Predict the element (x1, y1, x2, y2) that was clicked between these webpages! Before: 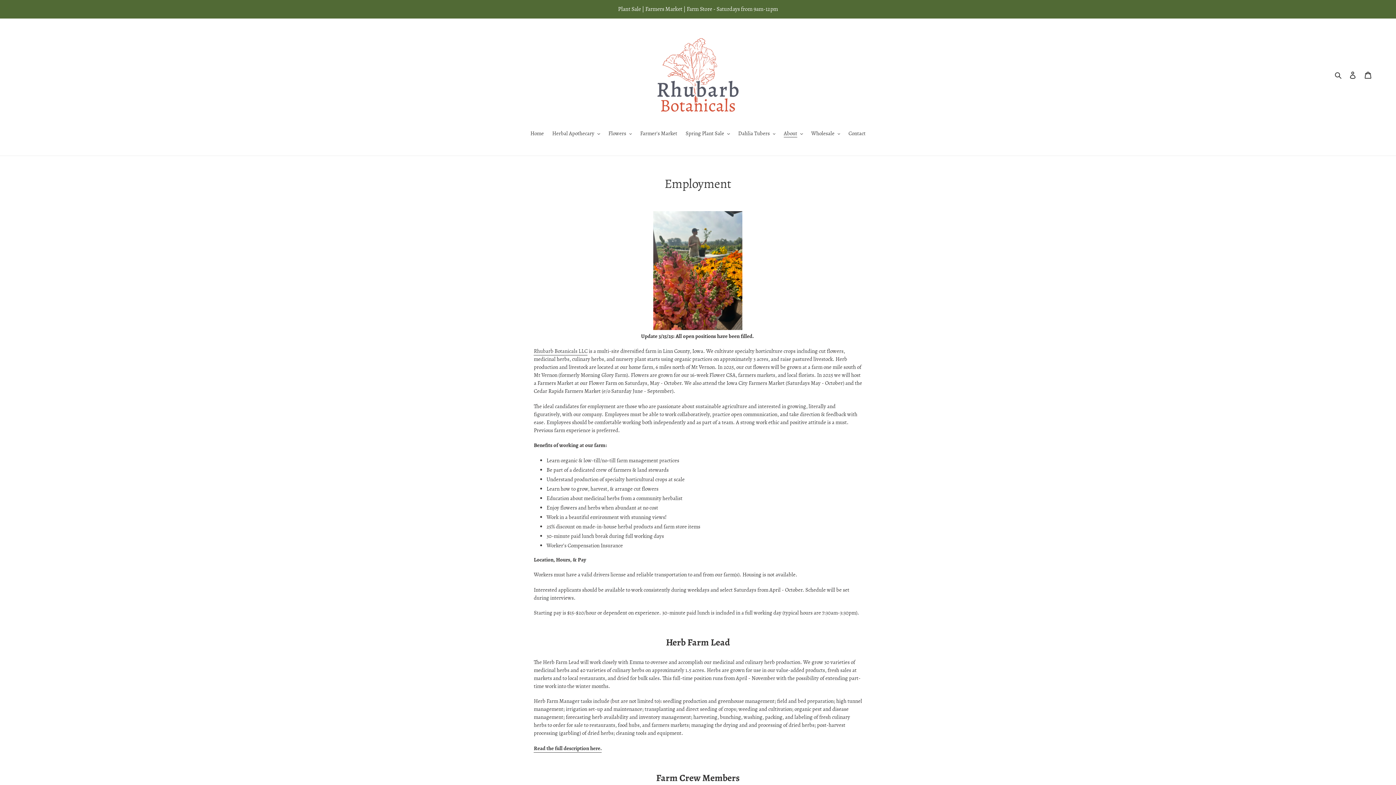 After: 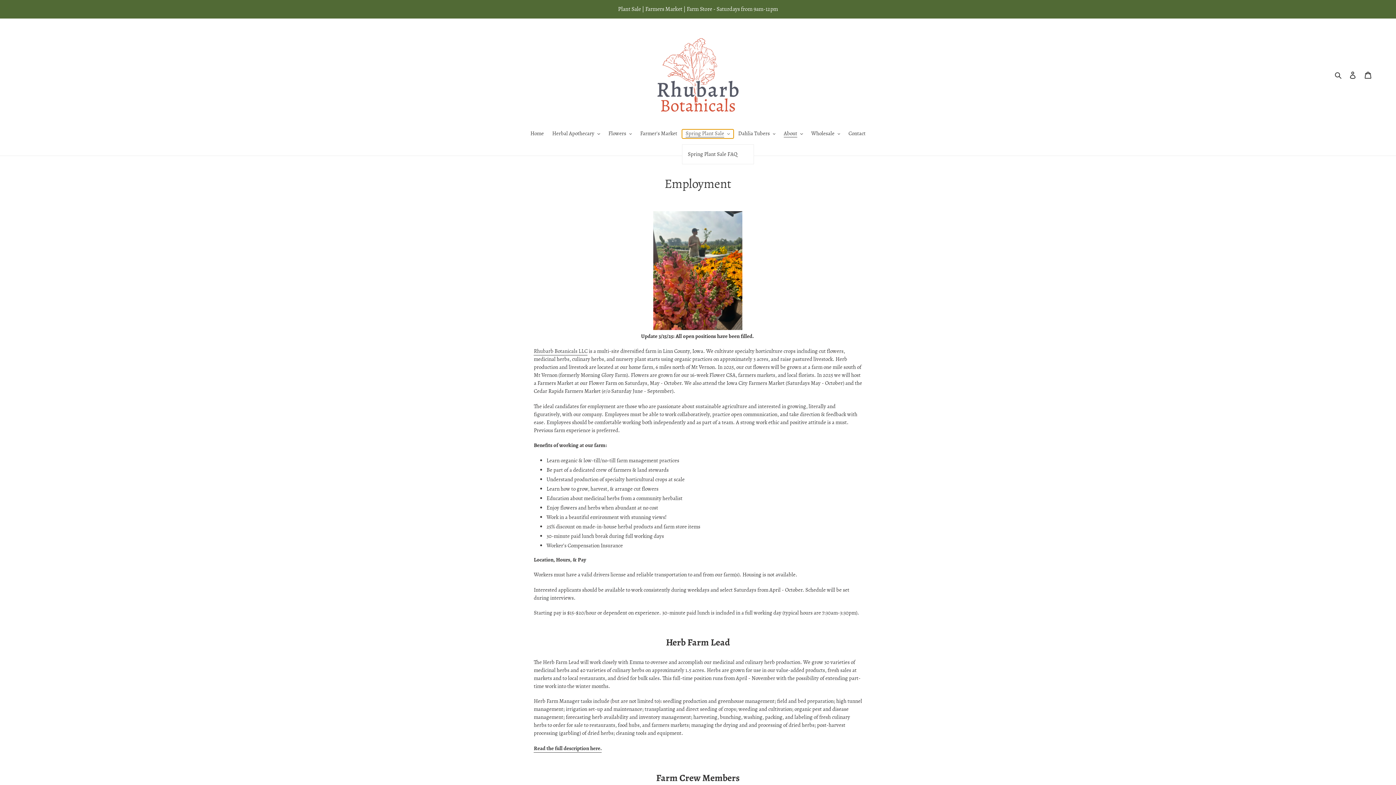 Action: bbox: (682, 129, 733, 138) label: Spring Plant Sale